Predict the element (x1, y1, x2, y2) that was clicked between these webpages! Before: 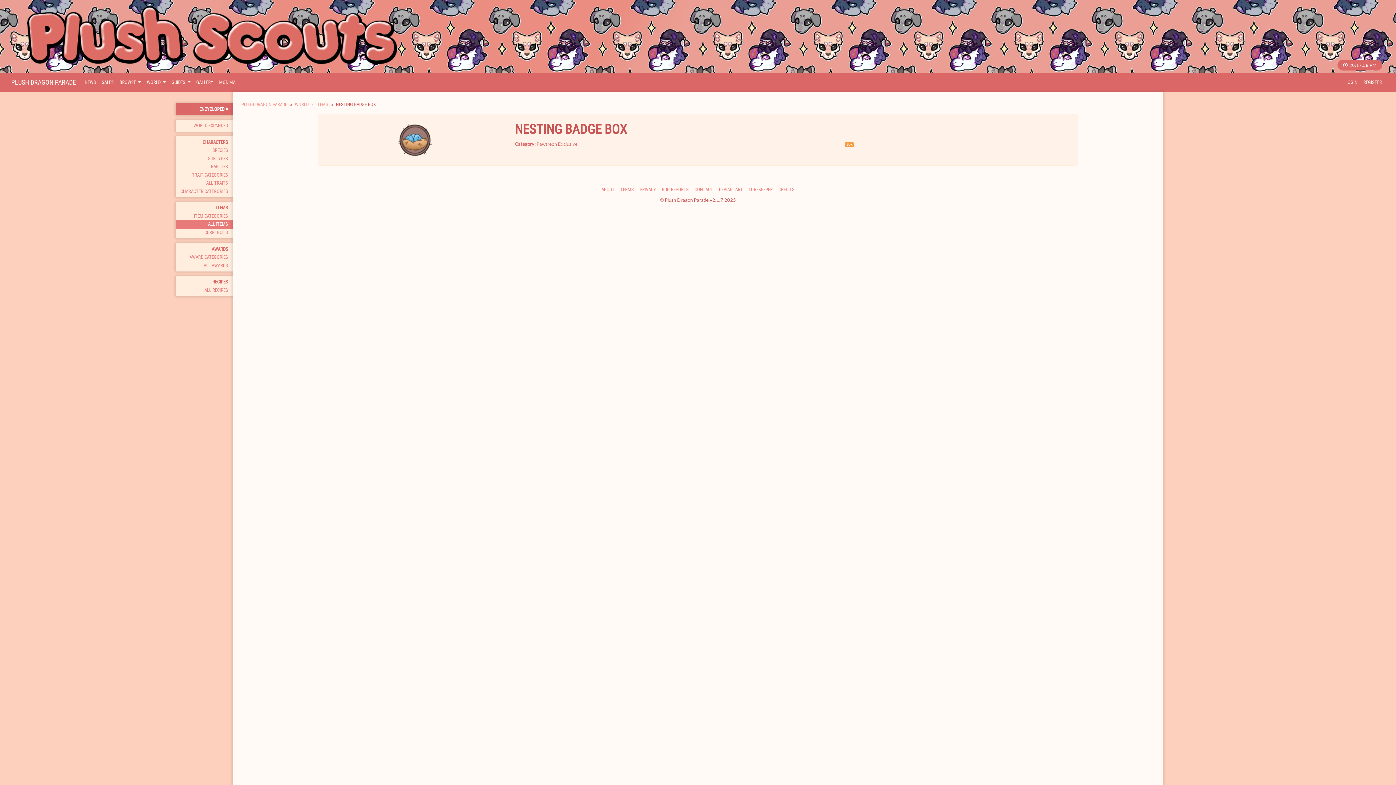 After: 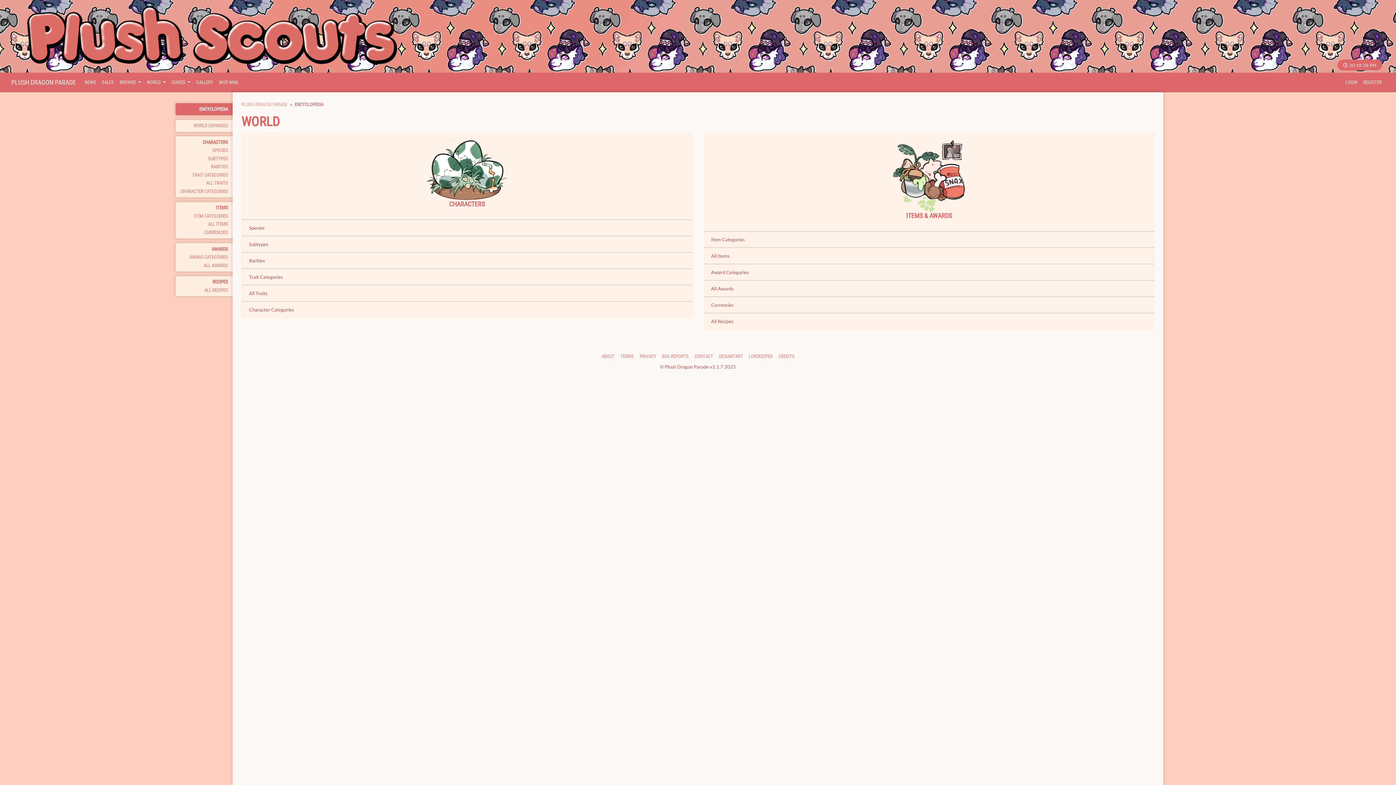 Action: bbox: (294, 101, 308, 107) label: WORLD